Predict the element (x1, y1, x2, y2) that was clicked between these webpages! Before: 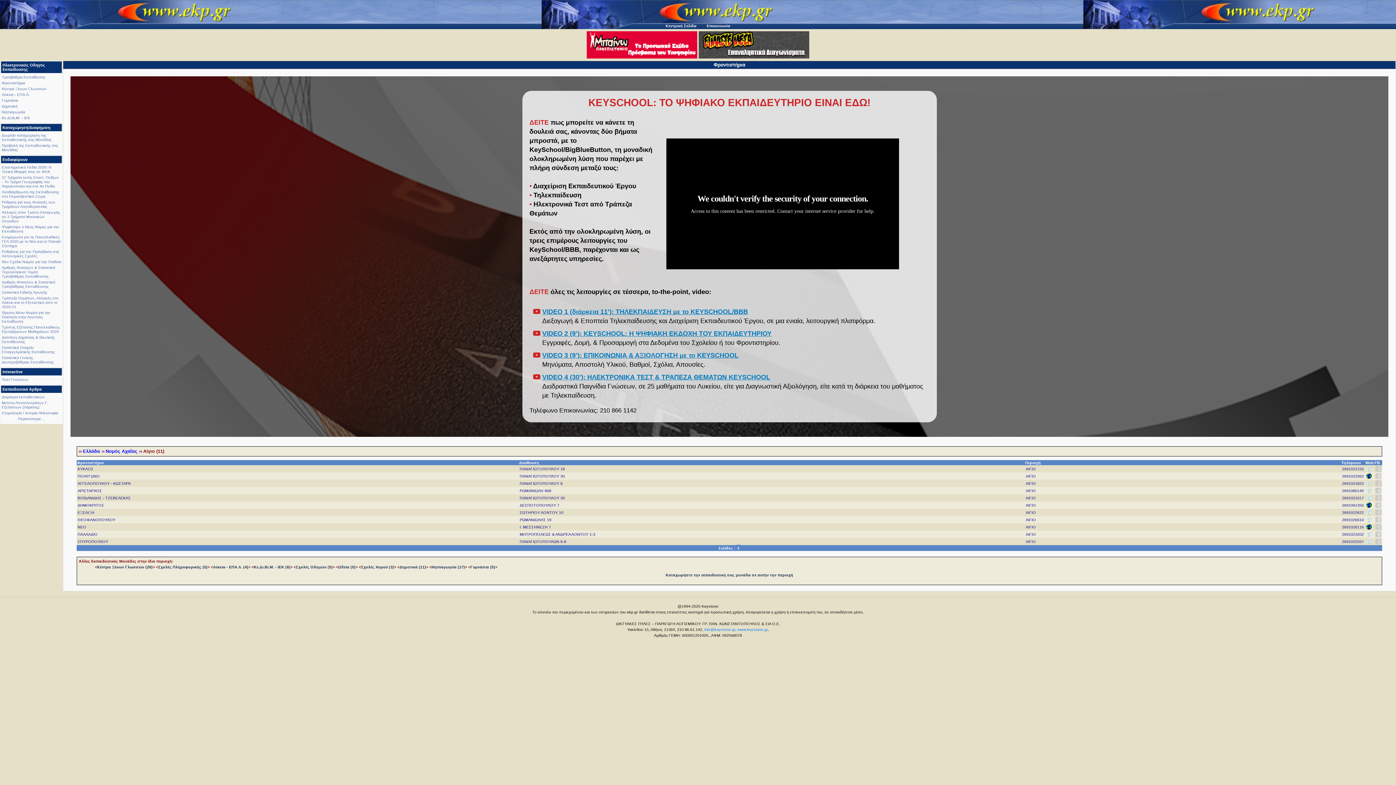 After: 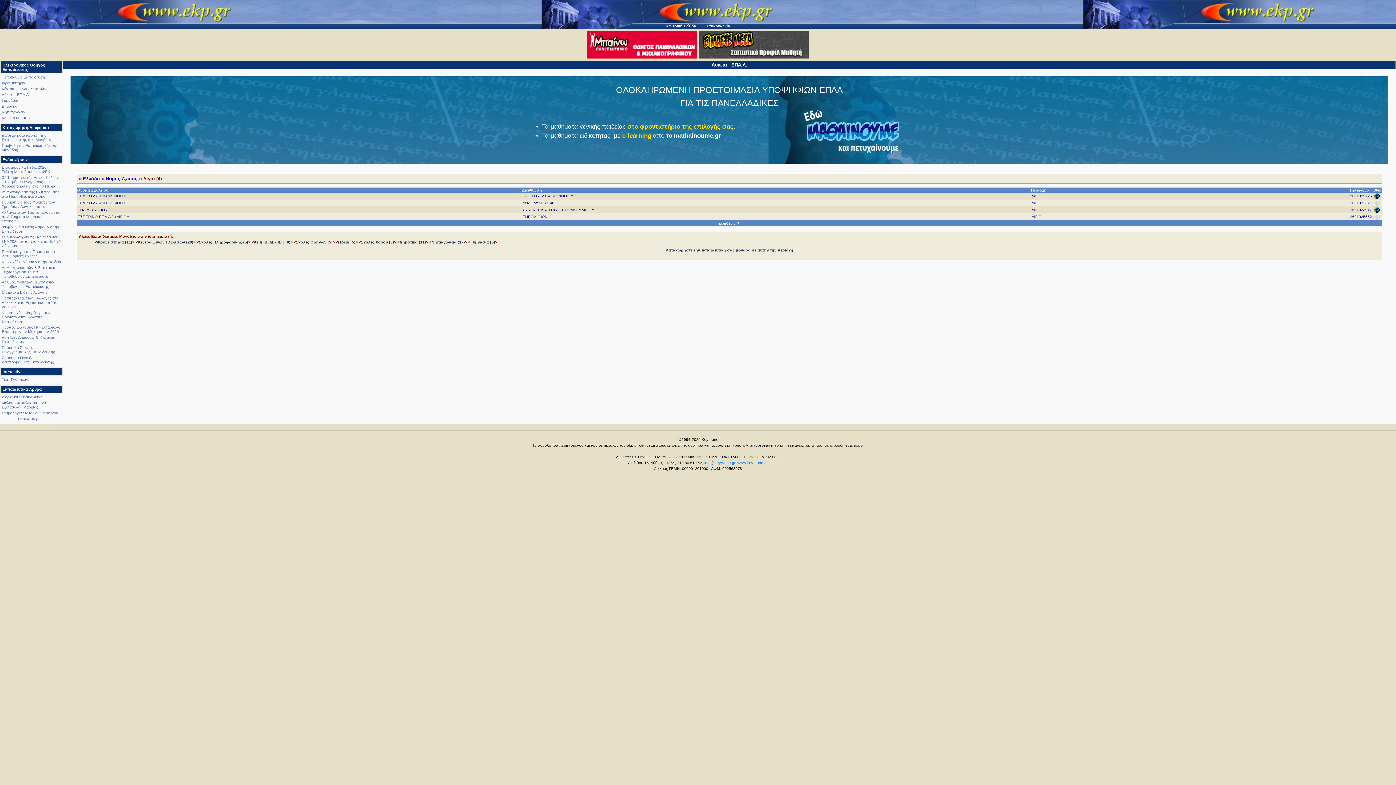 Action: bbox: (213, 564, 248, 569) label: Λύκεια - ΕΠΑ.Λ. (4)